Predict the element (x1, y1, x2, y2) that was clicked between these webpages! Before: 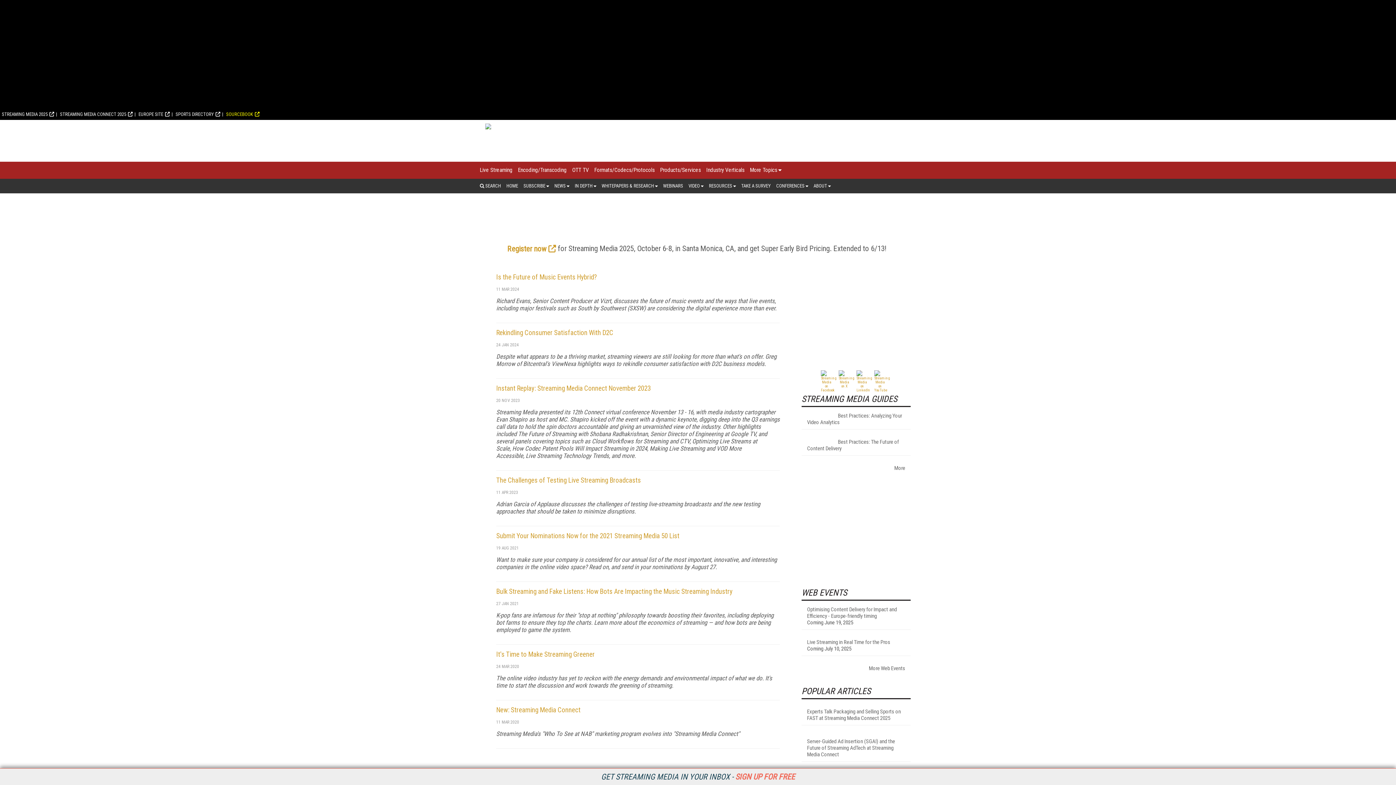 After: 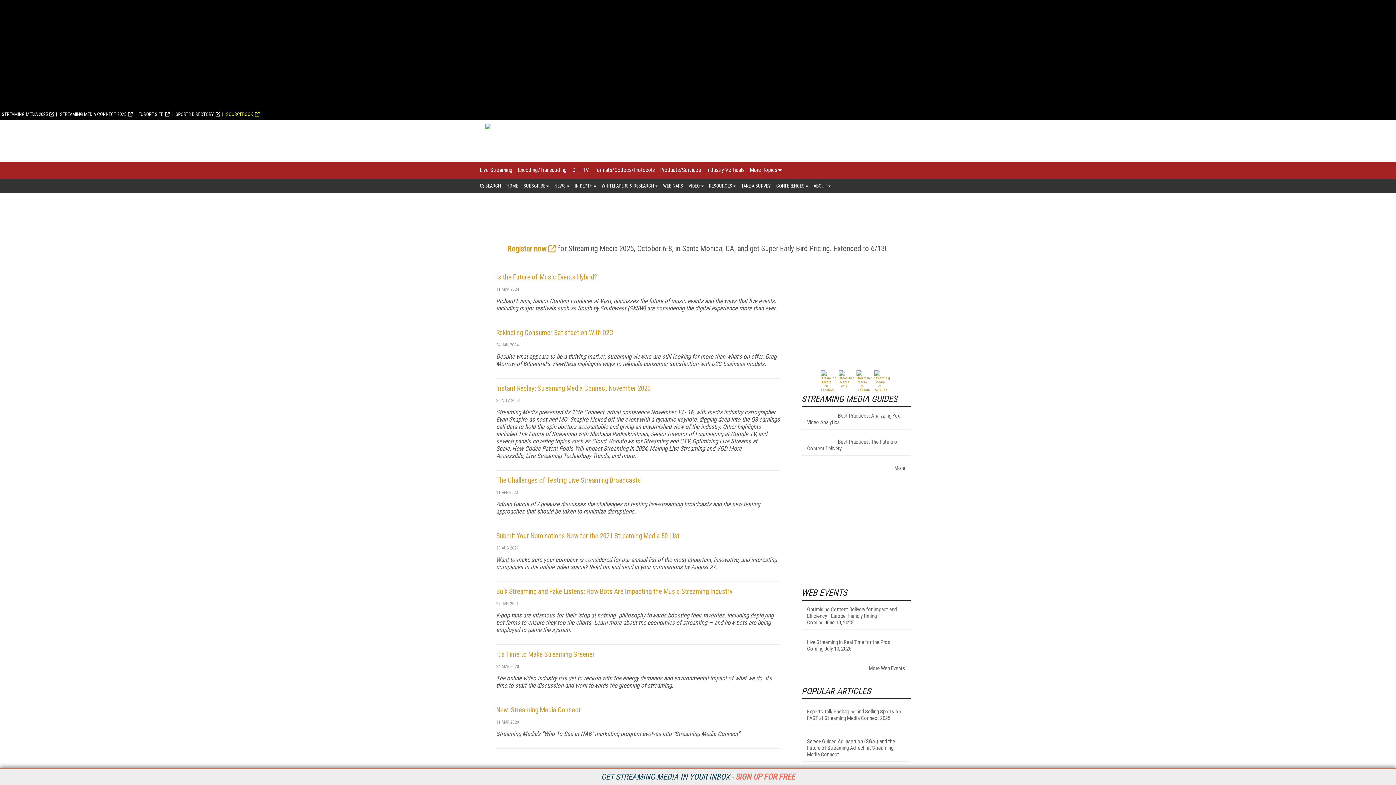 Action: bbox: (226, 111, 259, 117) label: SOURCEBOOK